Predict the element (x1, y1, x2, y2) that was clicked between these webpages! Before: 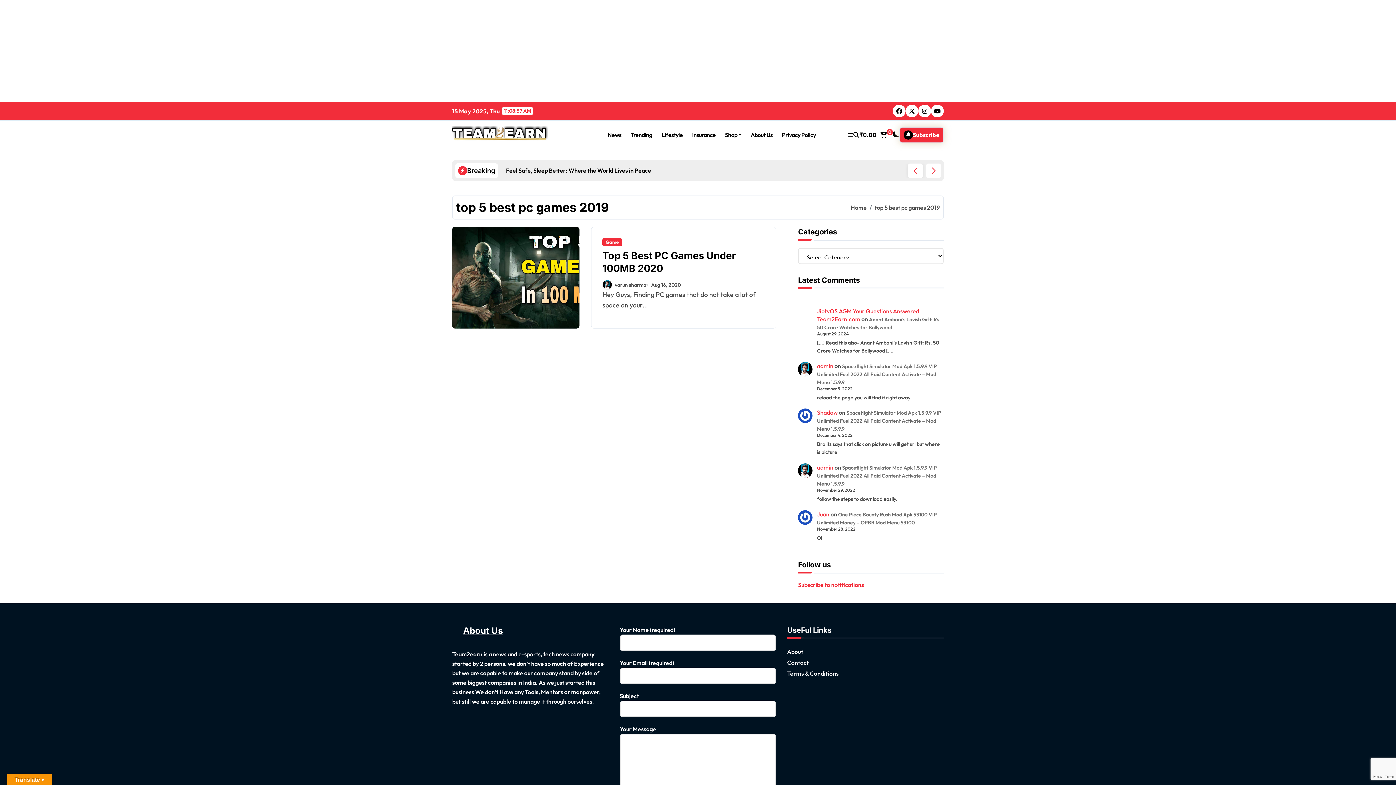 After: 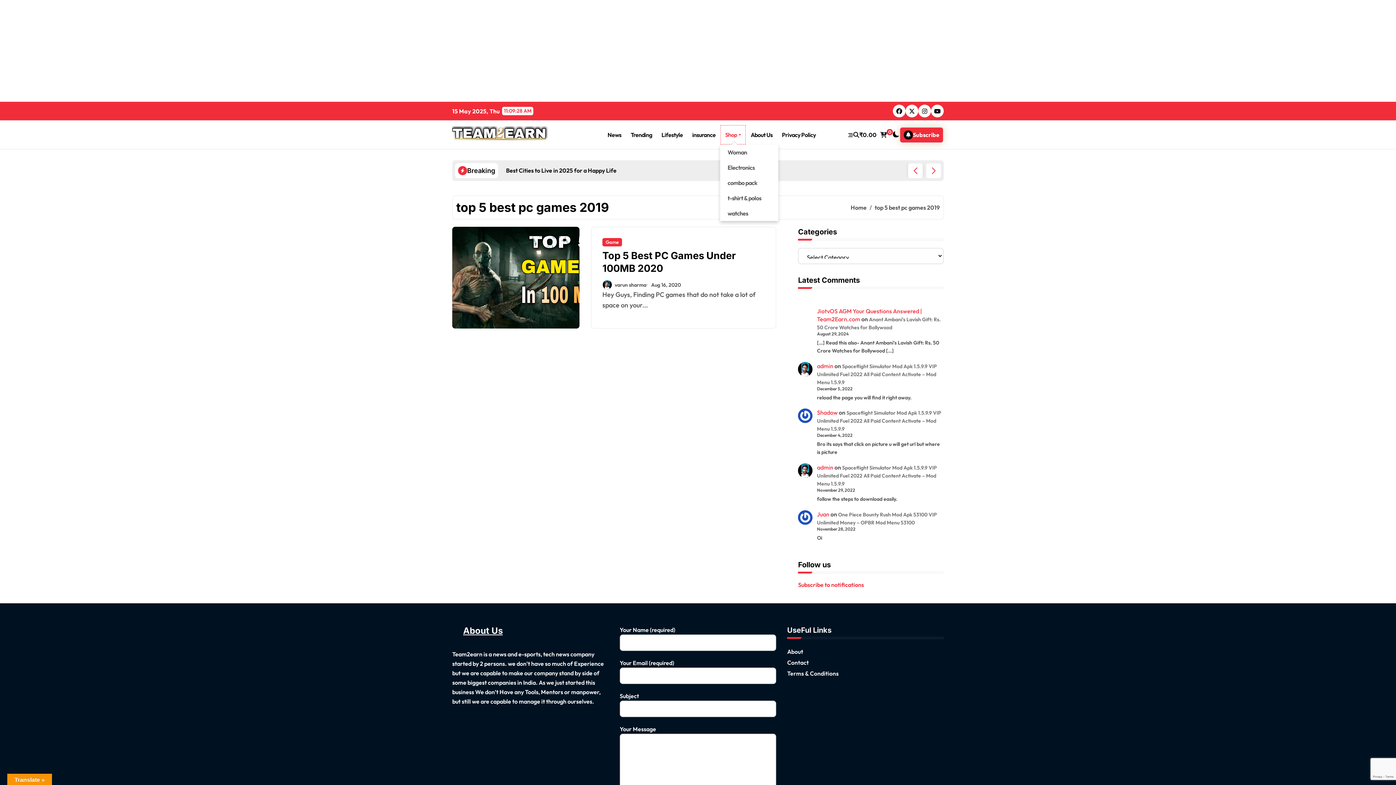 Action: bbox: (720, 125, 746, 144) label: Shop